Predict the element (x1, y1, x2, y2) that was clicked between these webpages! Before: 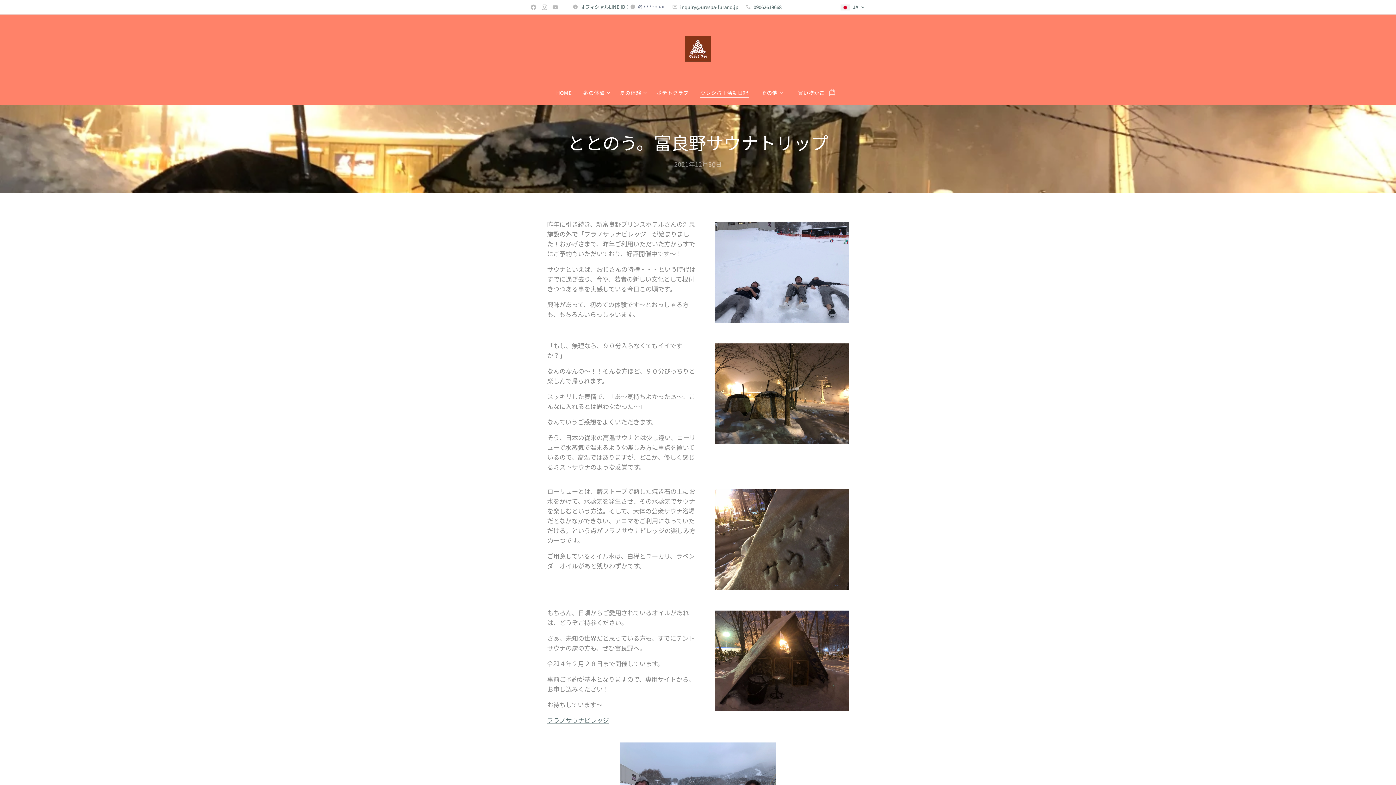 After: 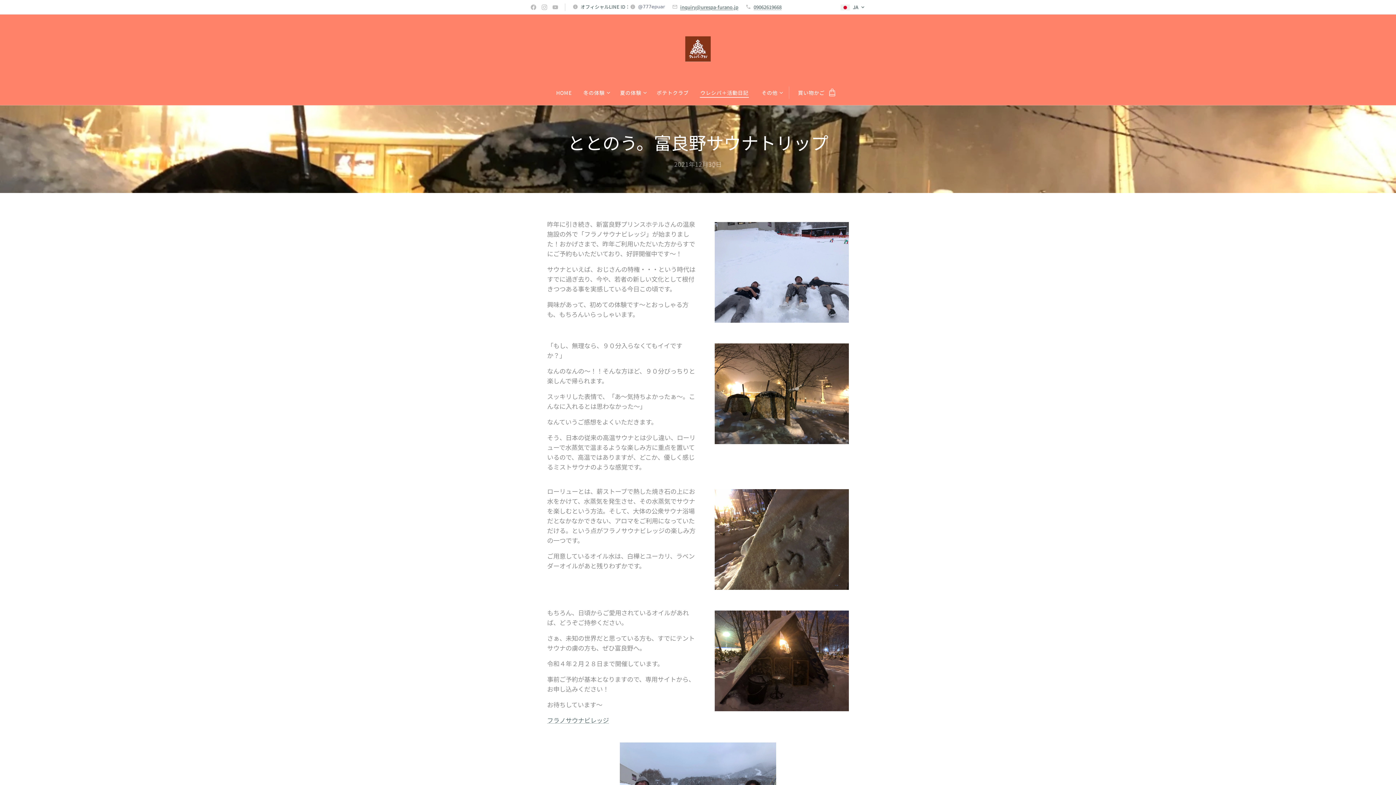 Action: label: inquiry@urespa-furano.jp bbox: (680, 3, 738, 10)